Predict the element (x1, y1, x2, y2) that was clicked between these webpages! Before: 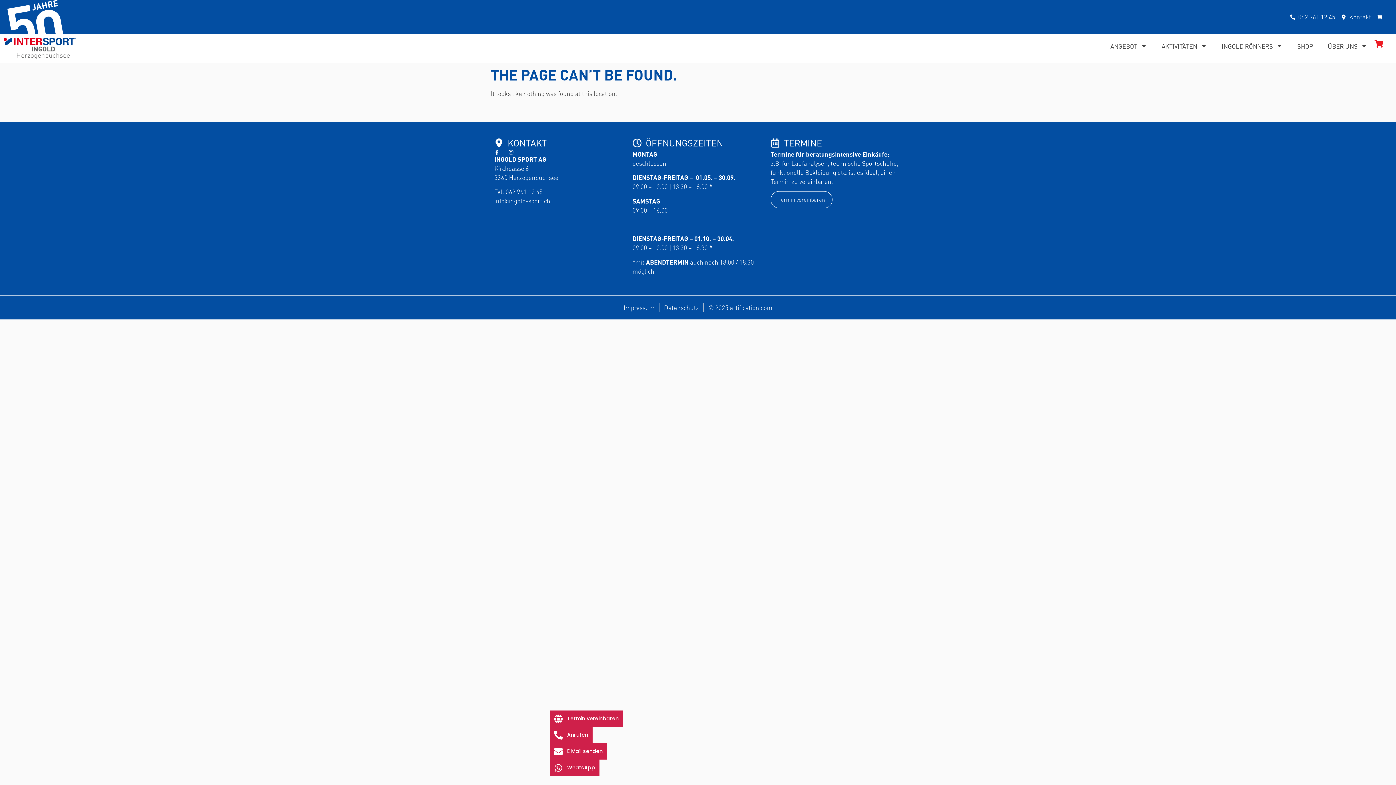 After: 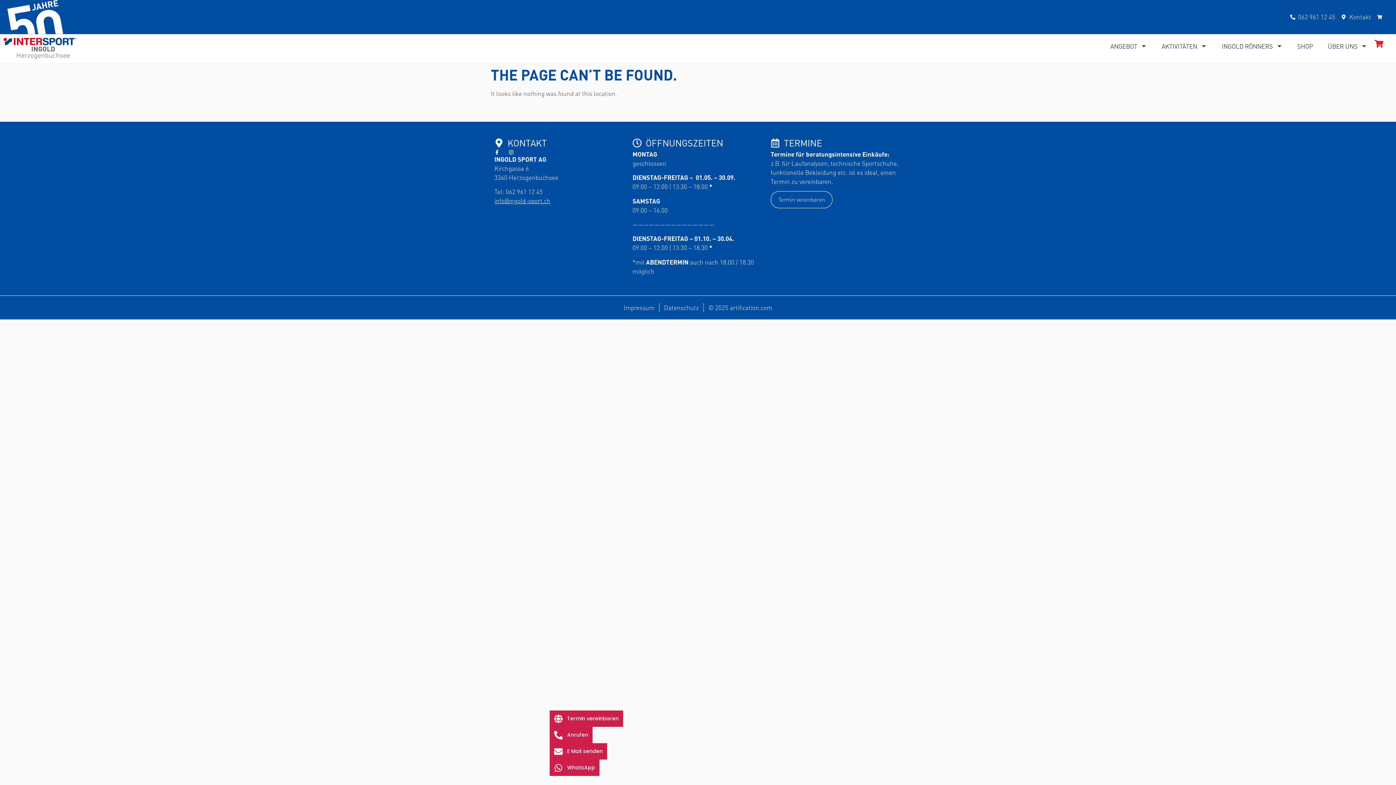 Action: bbox: (494, 196, 550, 204) label: info@ingold-sport.ch